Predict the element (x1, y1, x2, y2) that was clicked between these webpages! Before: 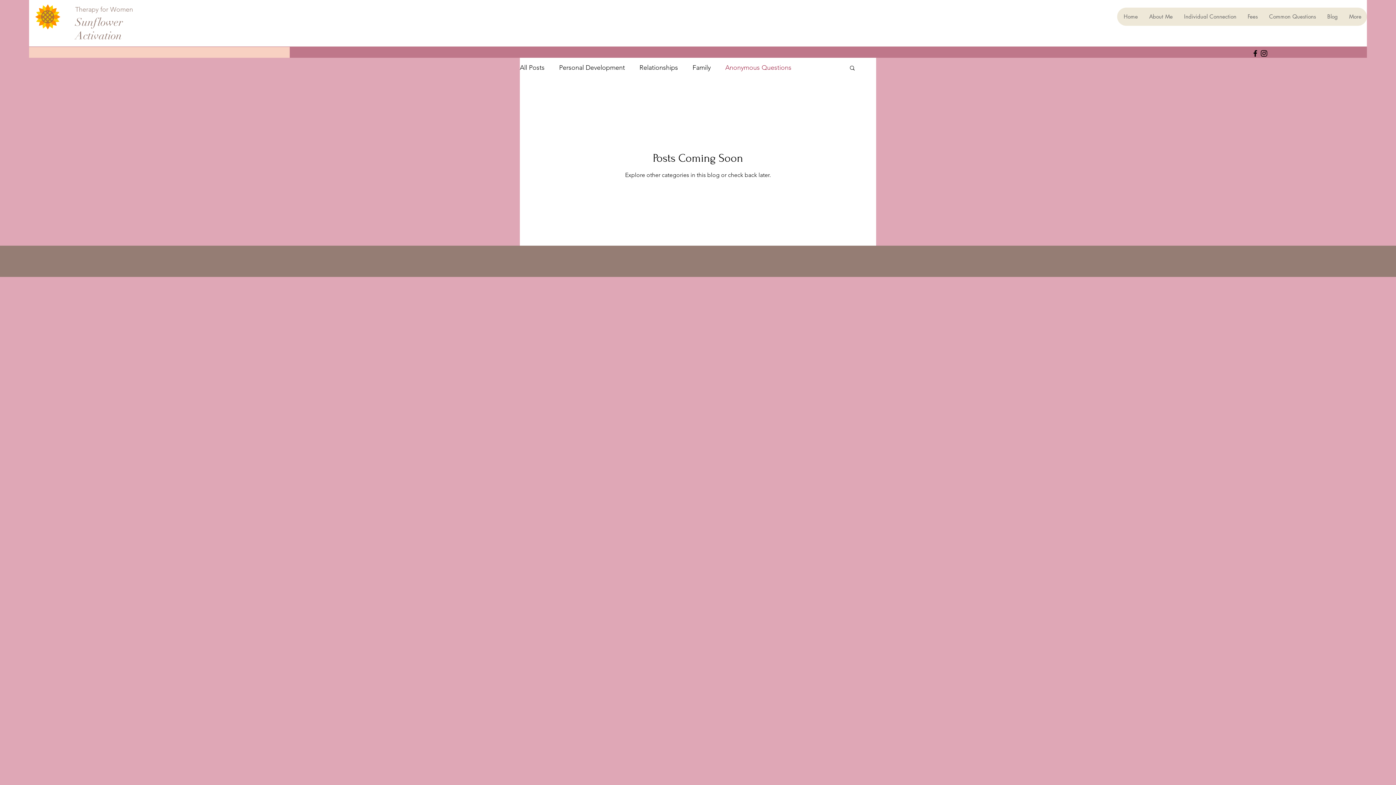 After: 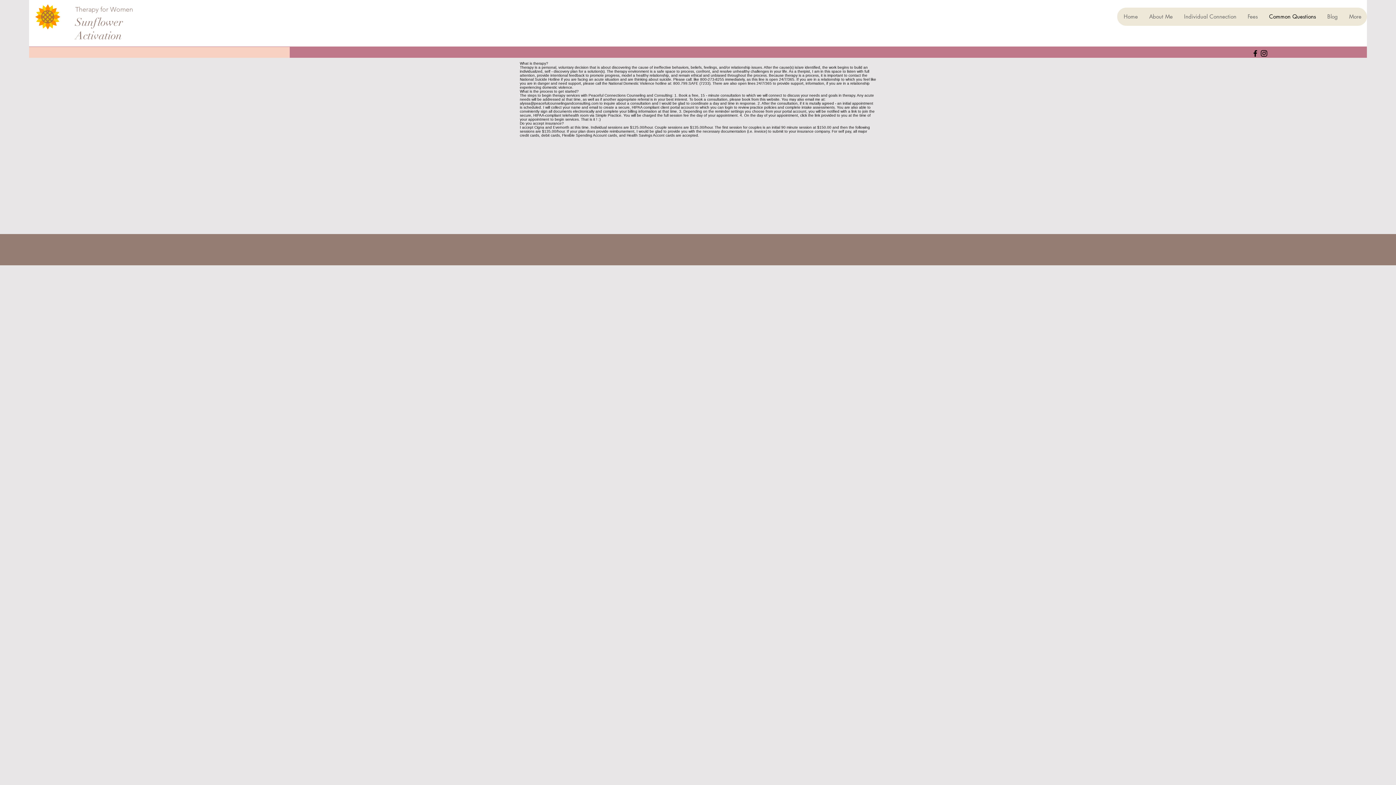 Action: label: Common Questions bbox: (1263, 7, 1321, 25)